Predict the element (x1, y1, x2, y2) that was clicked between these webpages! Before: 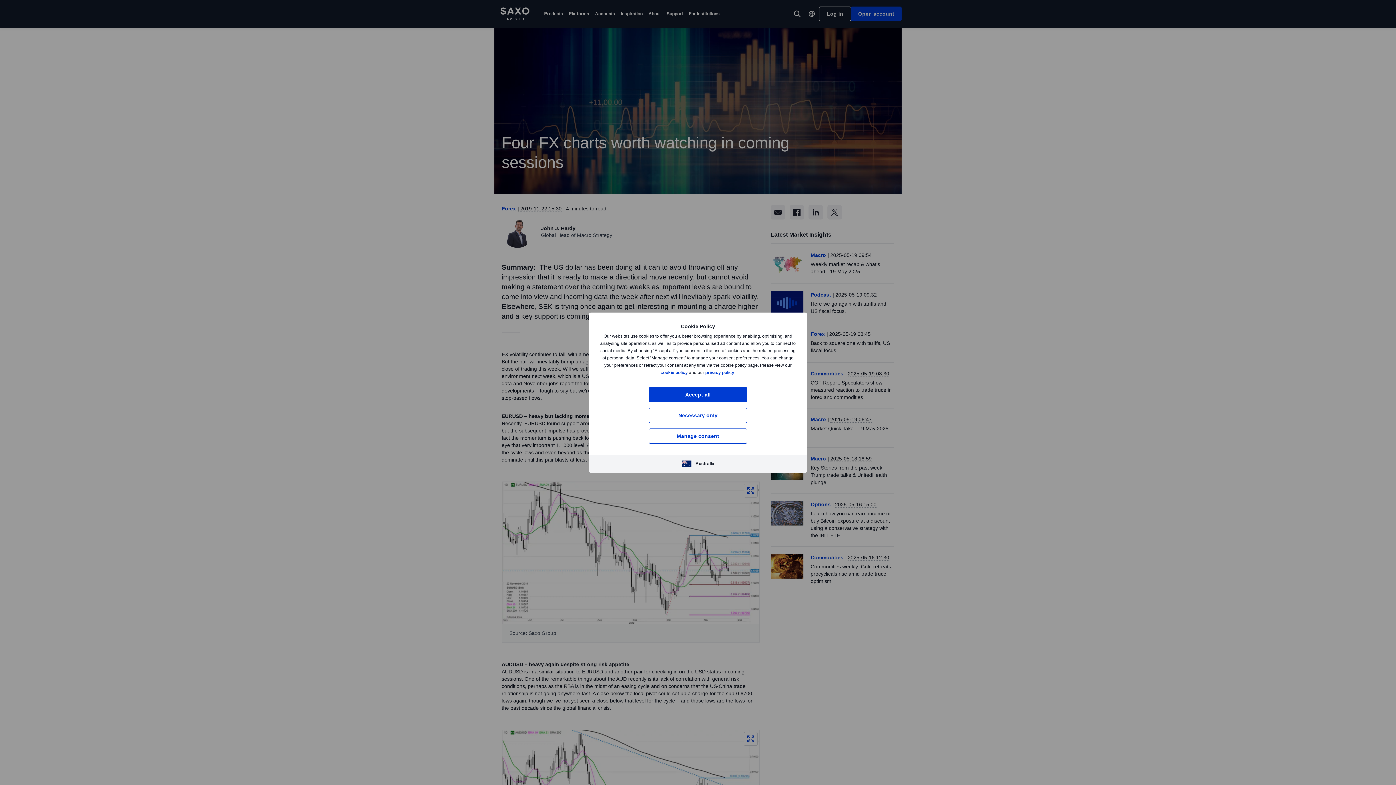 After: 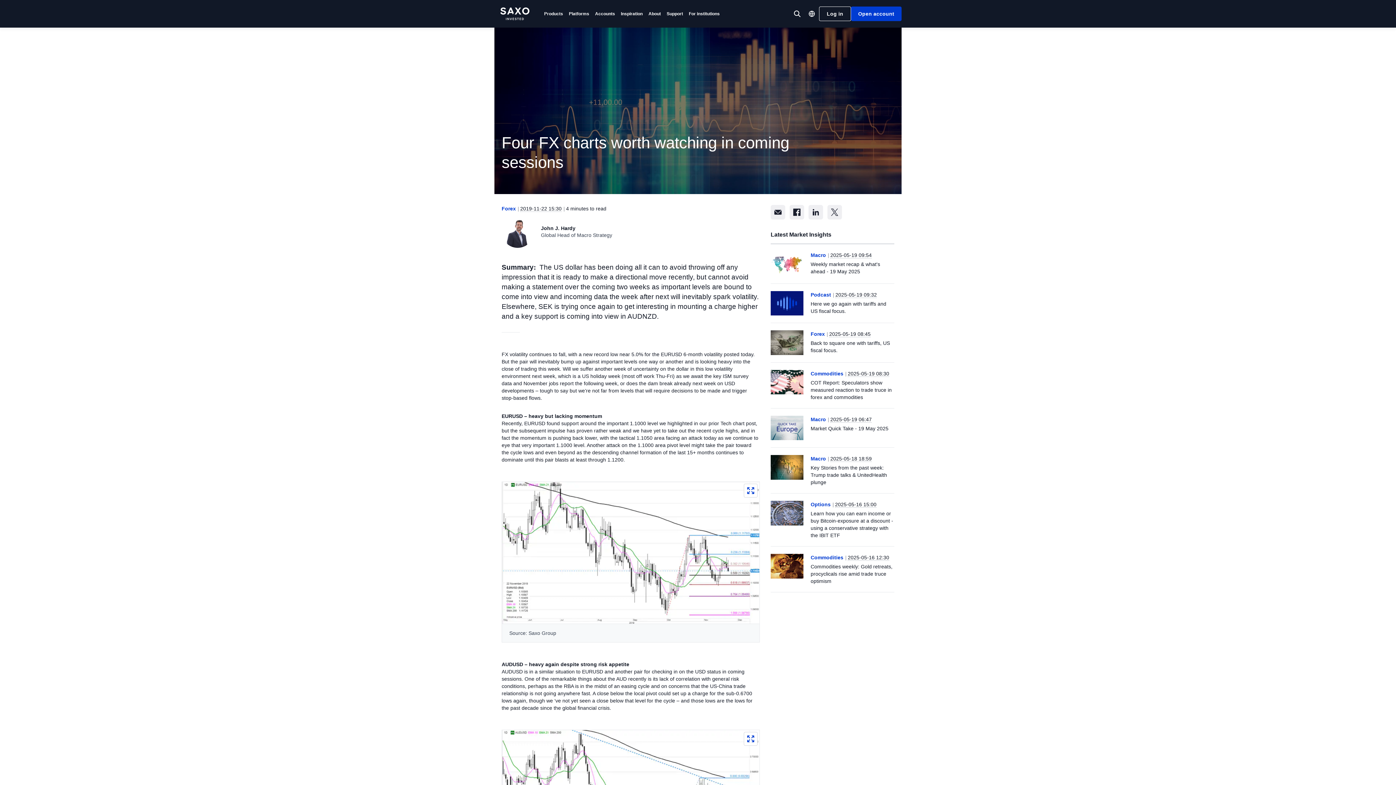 Action: label: Necessary only bbox: (649, 407, 747, 423)